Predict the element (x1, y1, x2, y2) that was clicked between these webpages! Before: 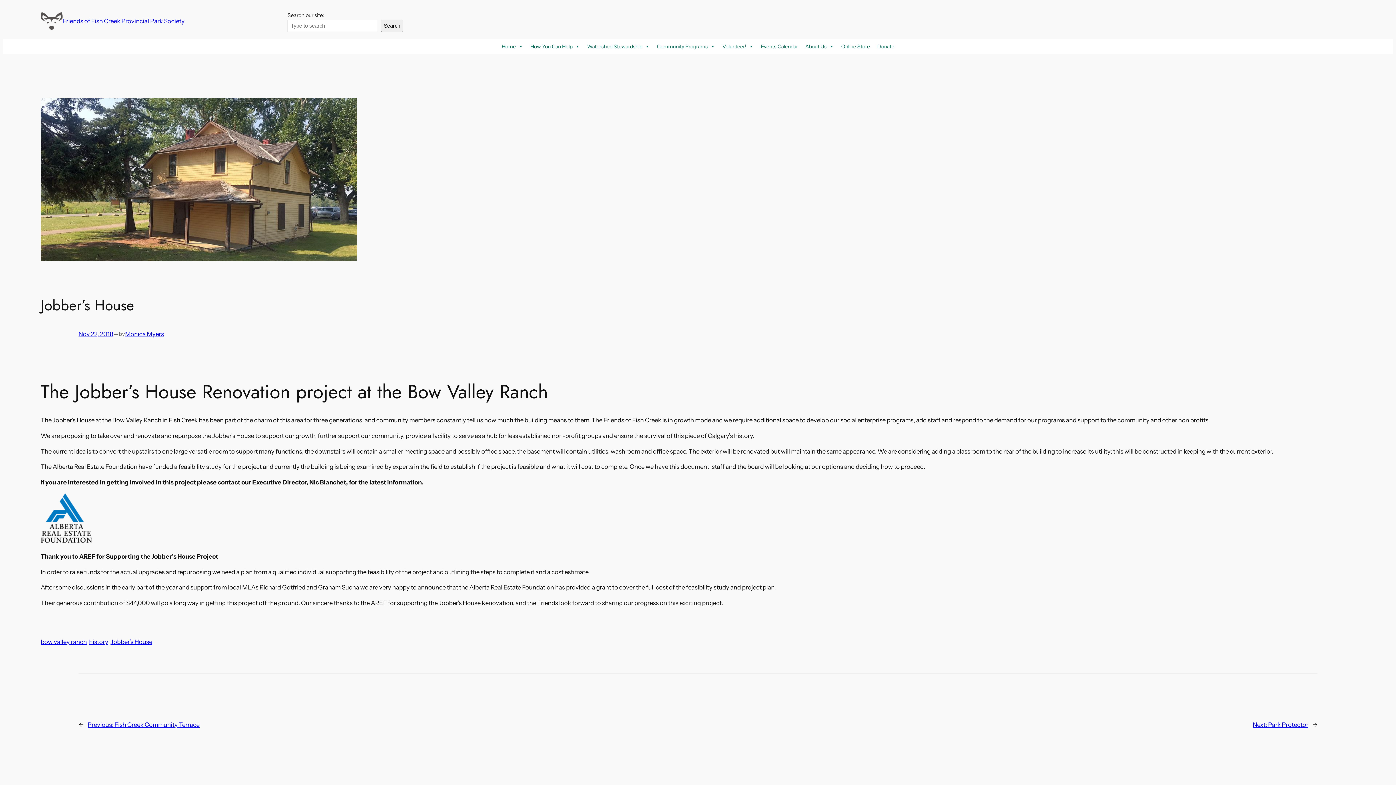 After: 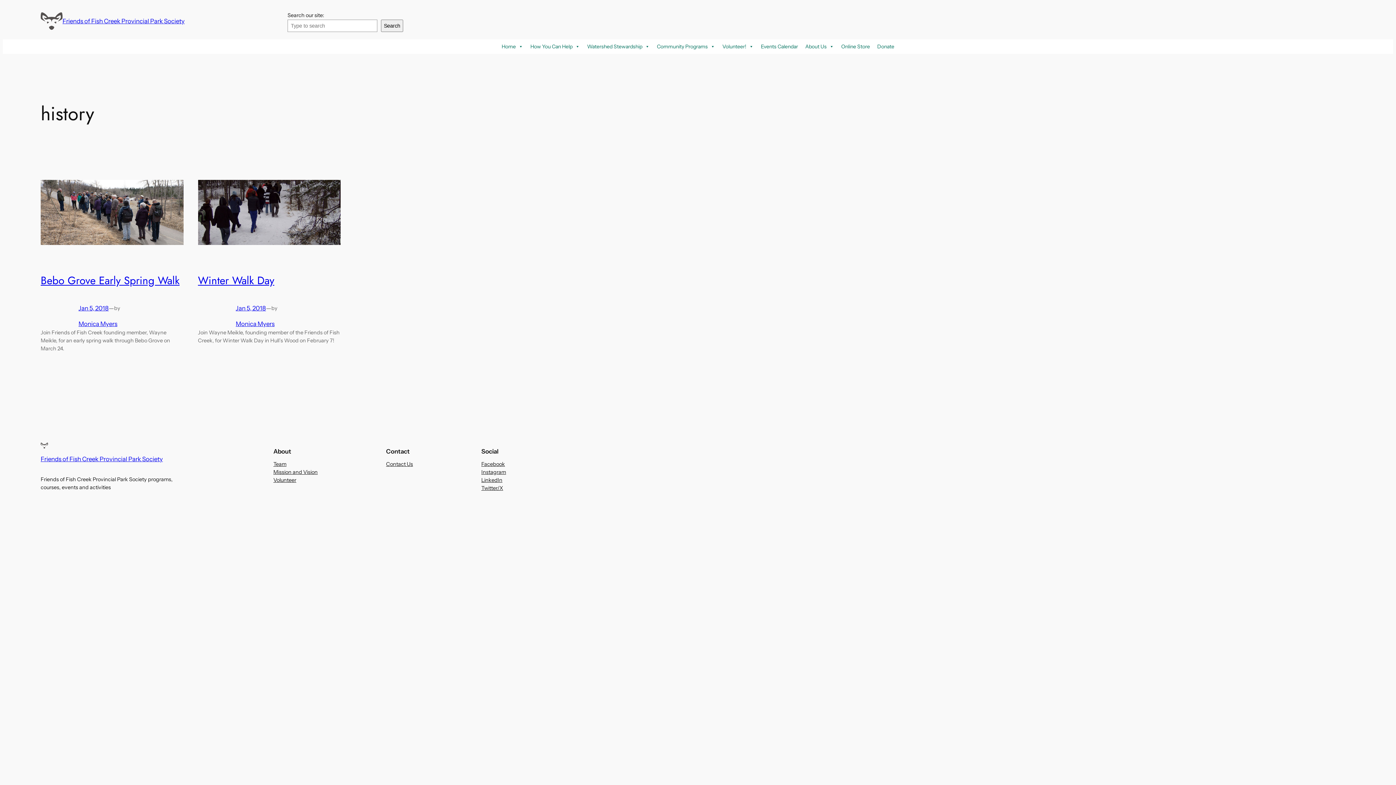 Action: label: history bbox: (89, 638, 108, 645)